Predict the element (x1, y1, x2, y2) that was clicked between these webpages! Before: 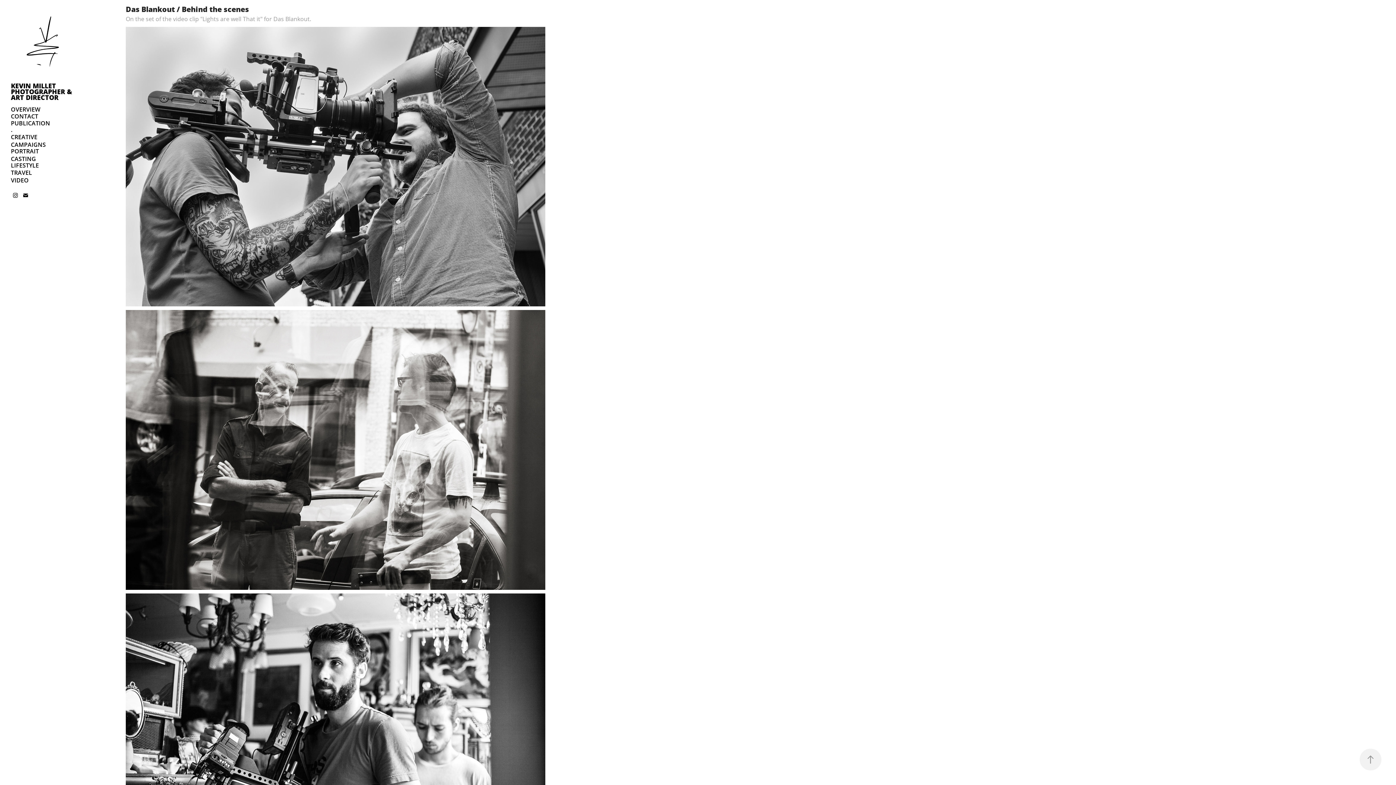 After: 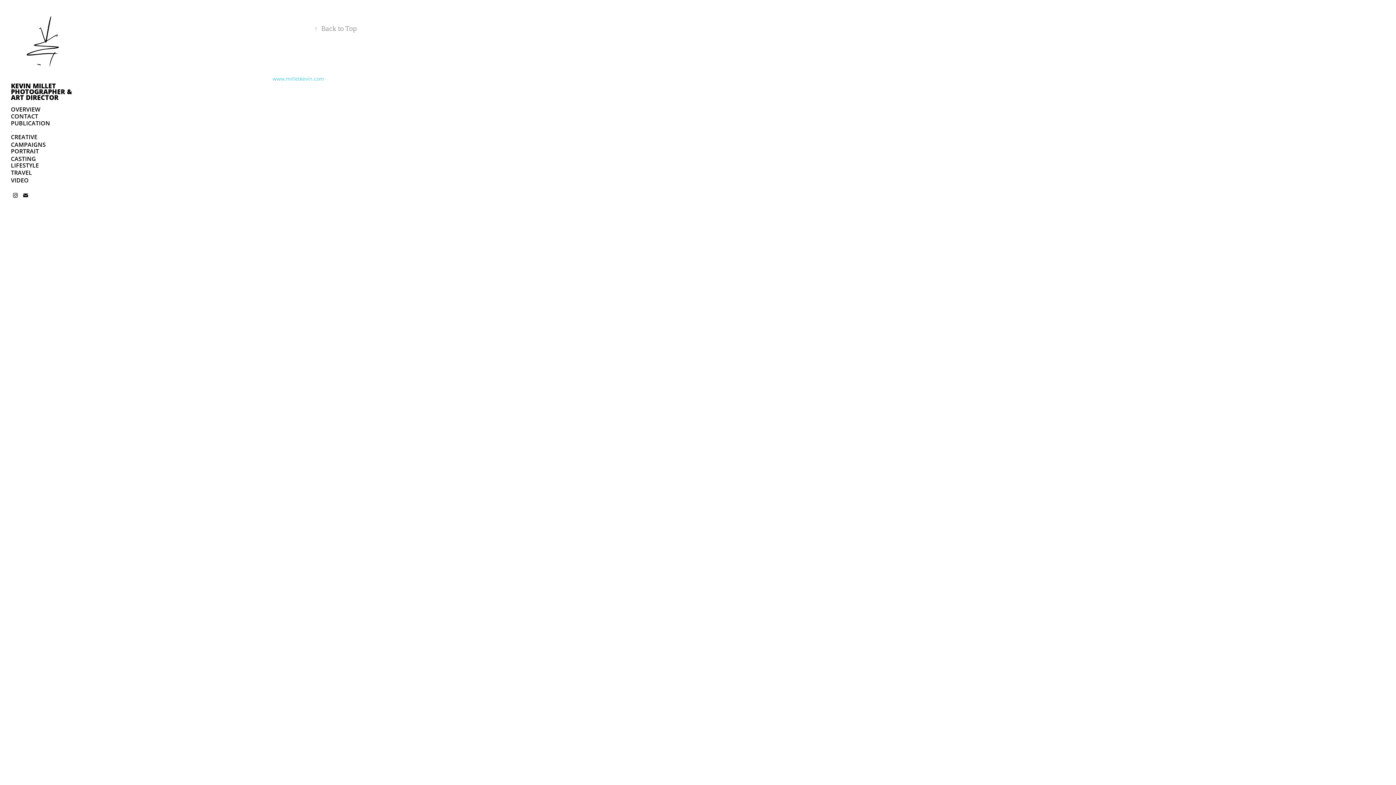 Action: label: . bbox: (10, 125, 12, 133)